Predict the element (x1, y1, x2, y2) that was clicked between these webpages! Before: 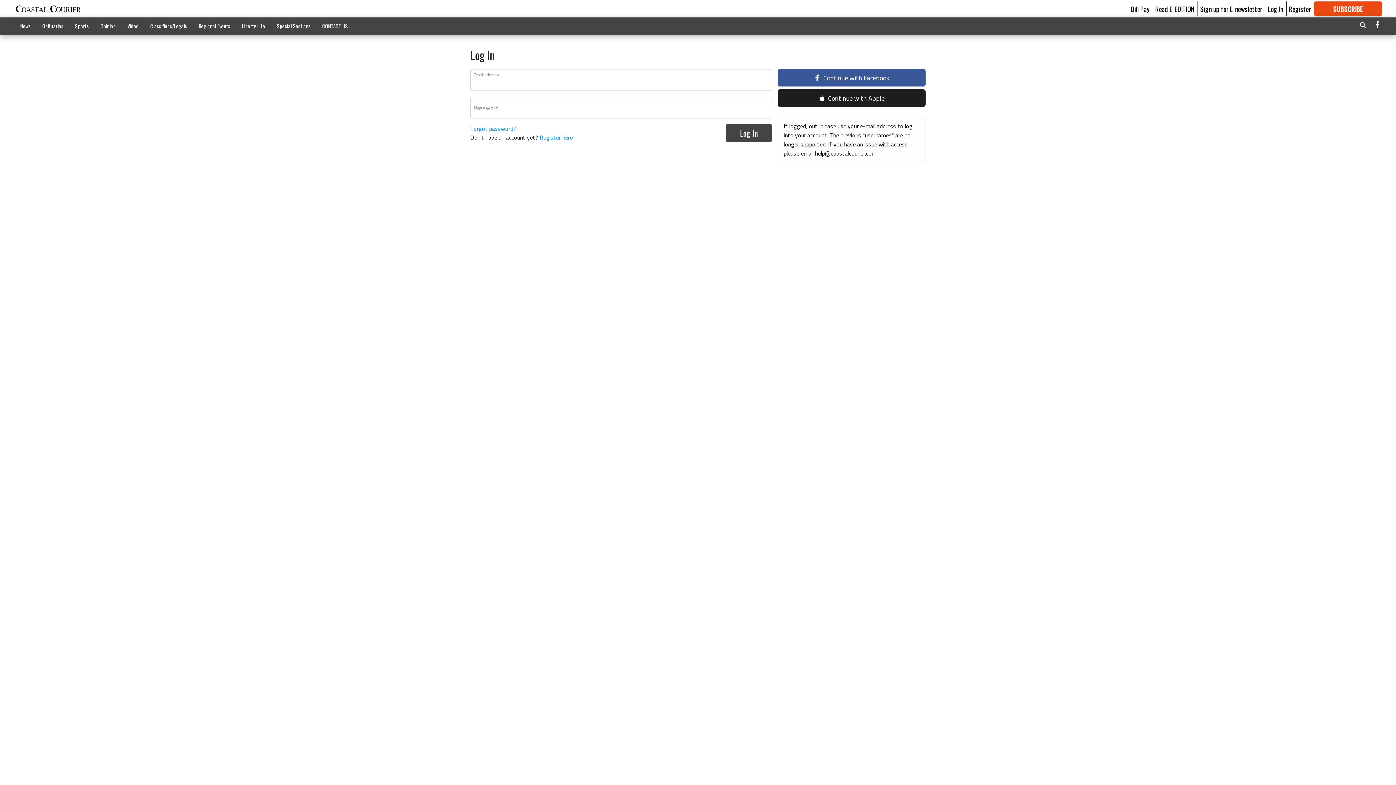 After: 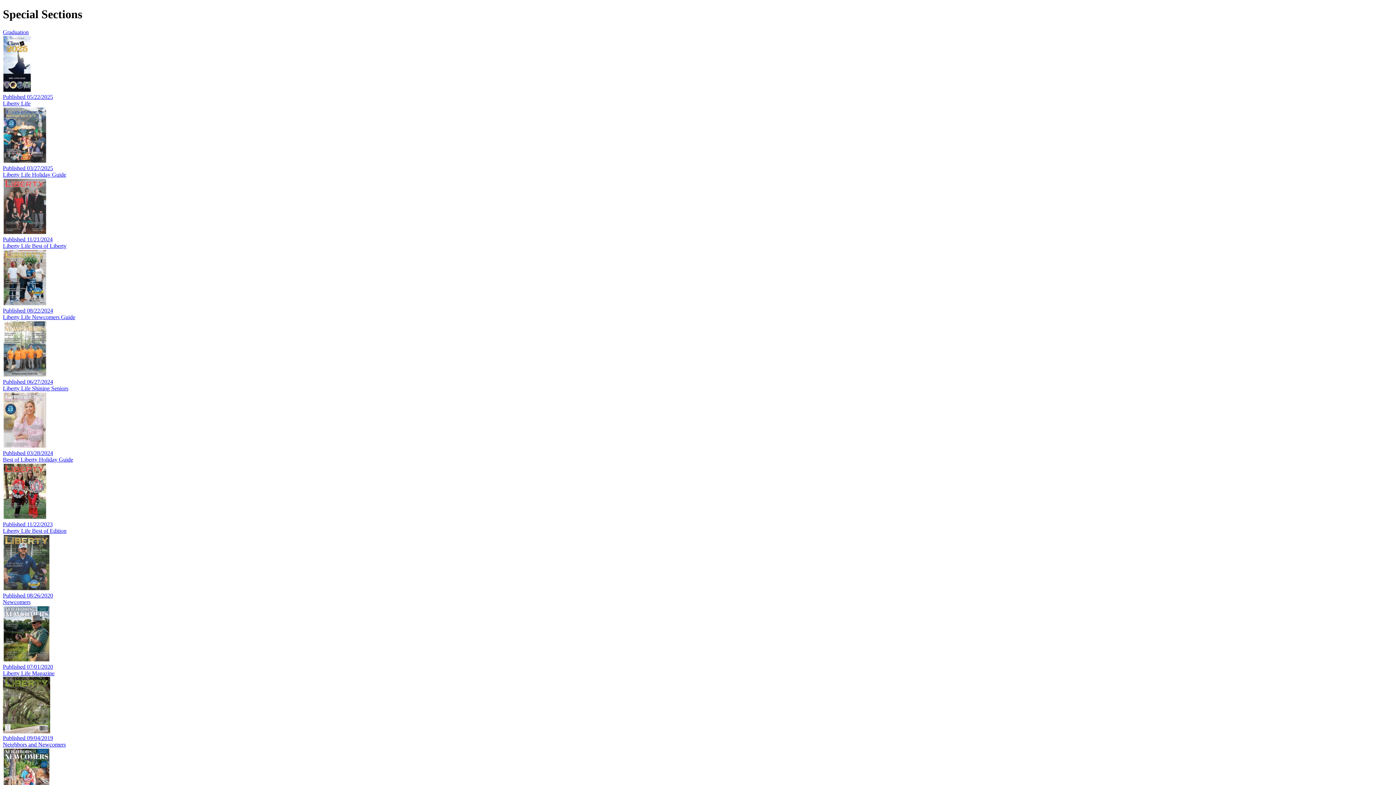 Action: label: Special Sections bbox: (271, 18, 316, 33)